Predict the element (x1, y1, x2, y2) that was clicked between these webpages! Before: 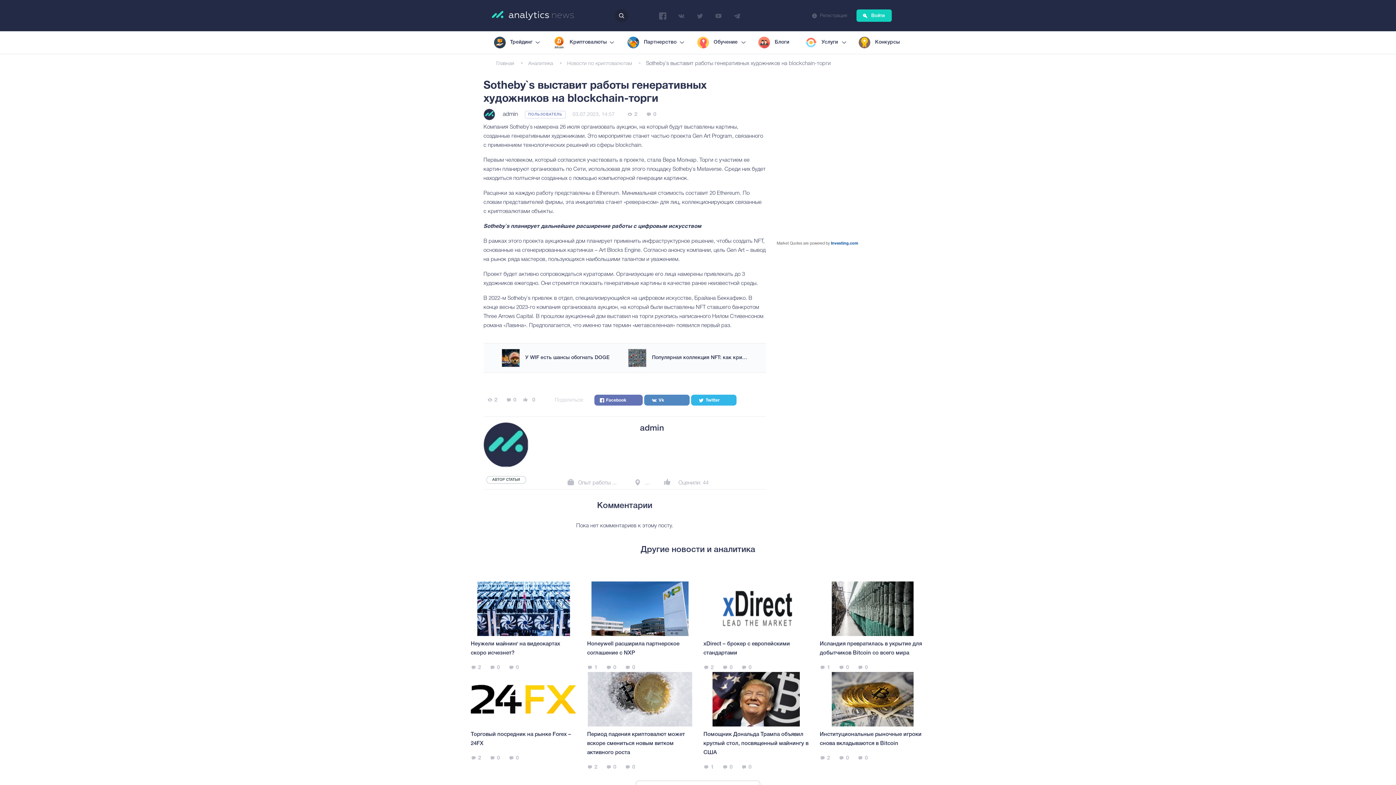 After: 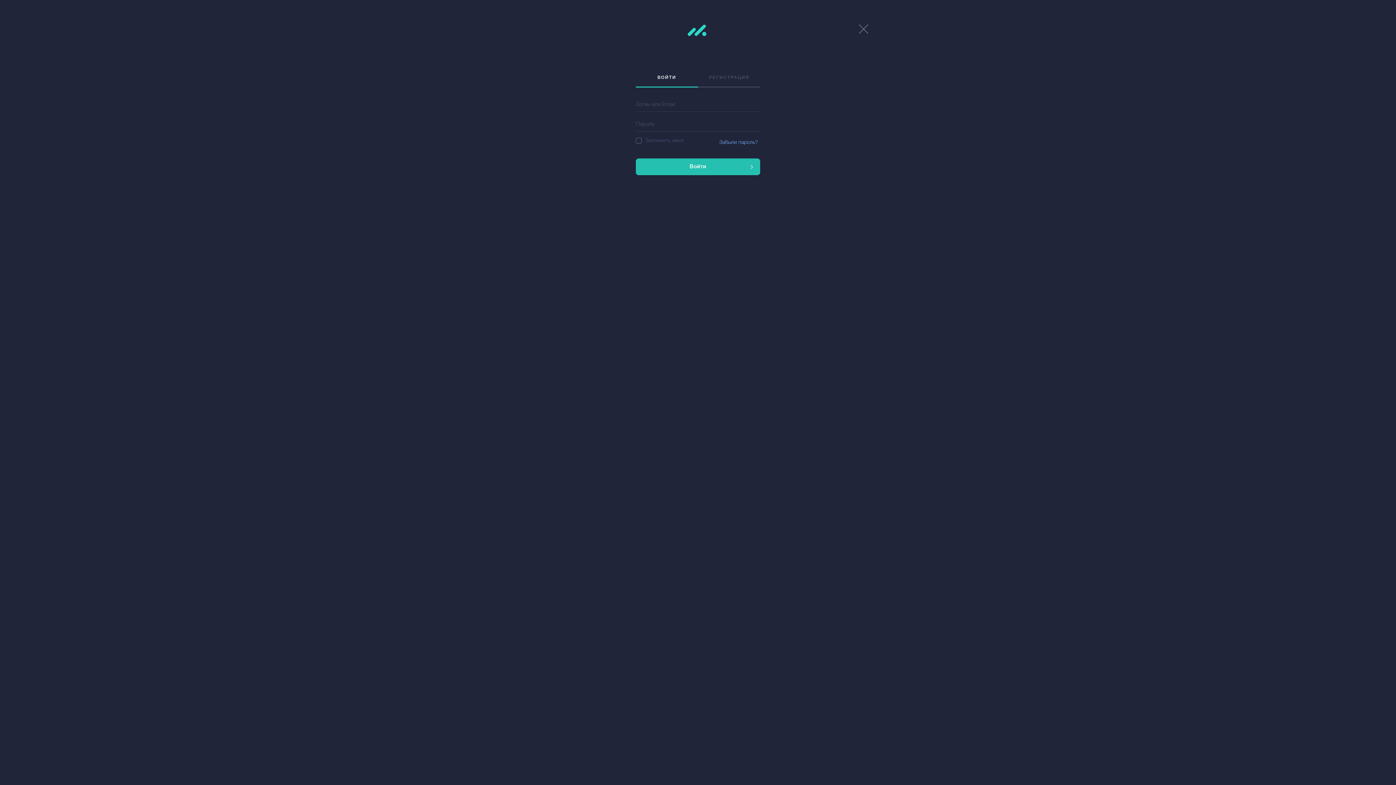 Action: bbox: (856, 9, 891, 21) label: Войти